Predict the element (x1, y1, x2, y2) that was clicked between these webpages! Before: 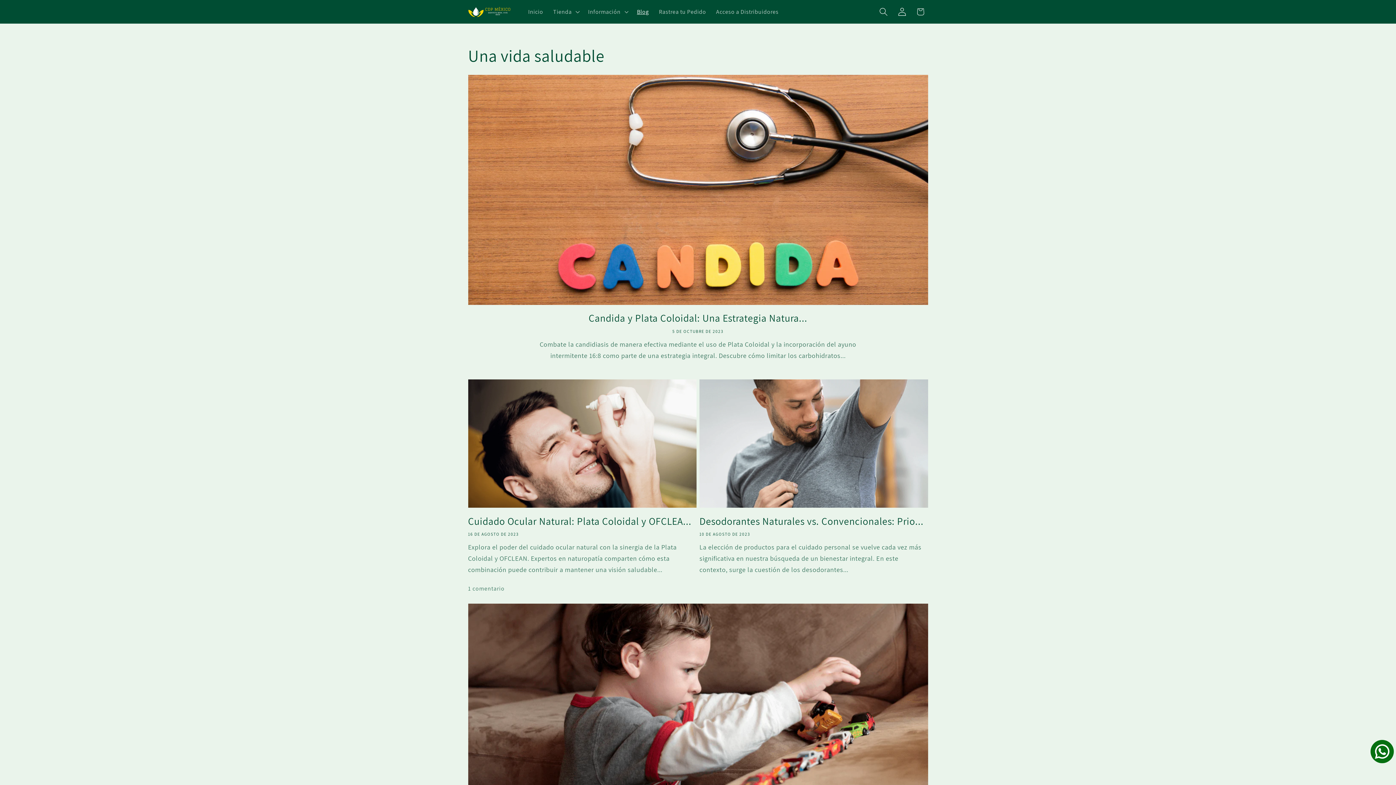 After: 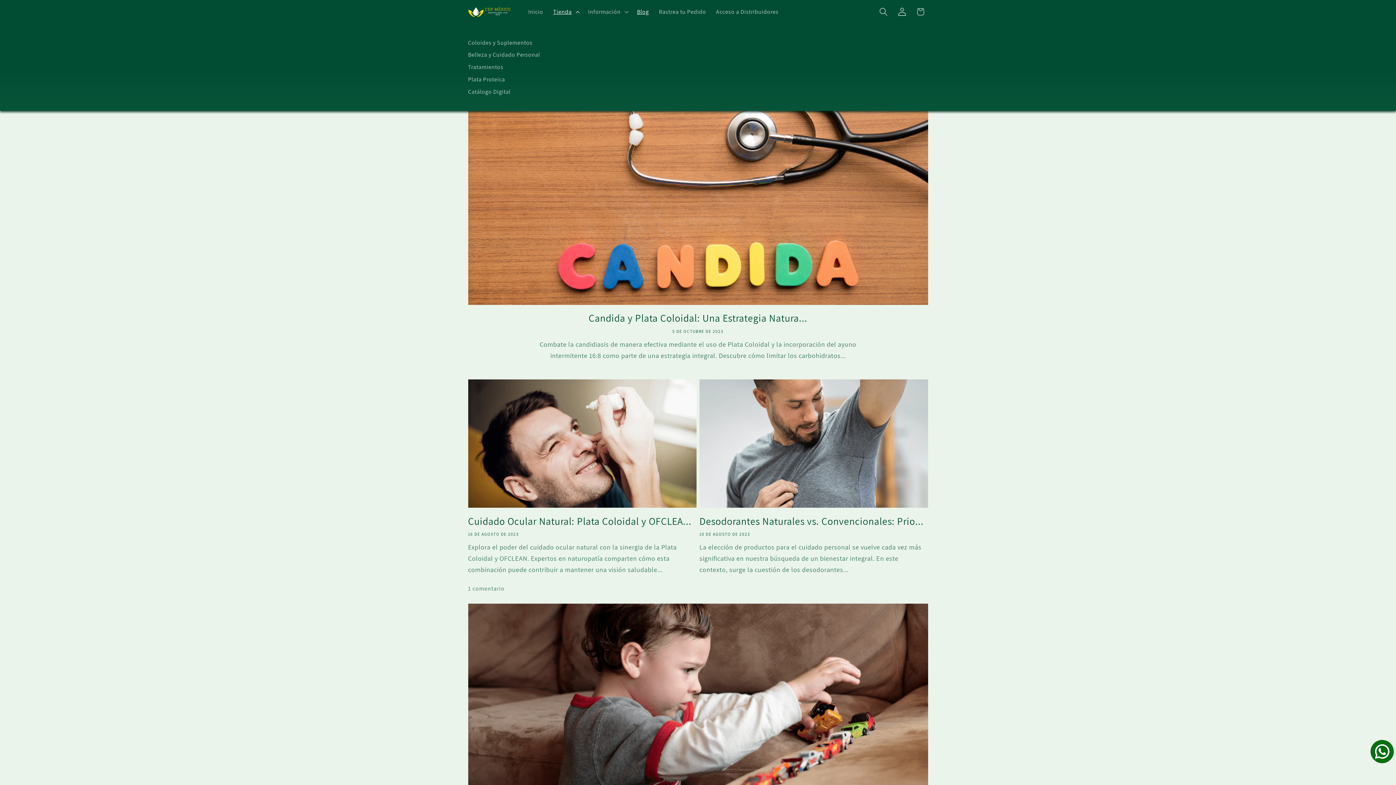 Action: label: Tienda bbox: (548, 3, 583, 20)